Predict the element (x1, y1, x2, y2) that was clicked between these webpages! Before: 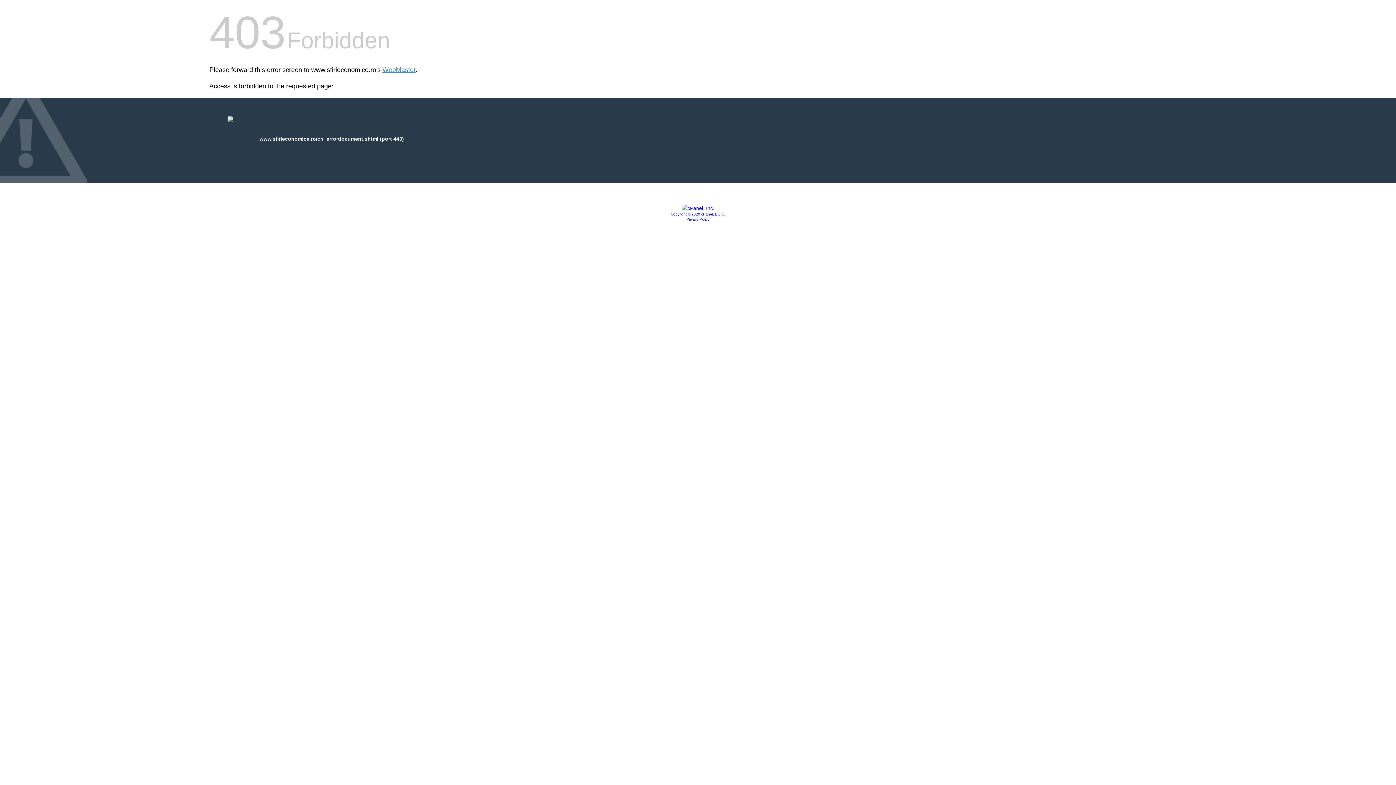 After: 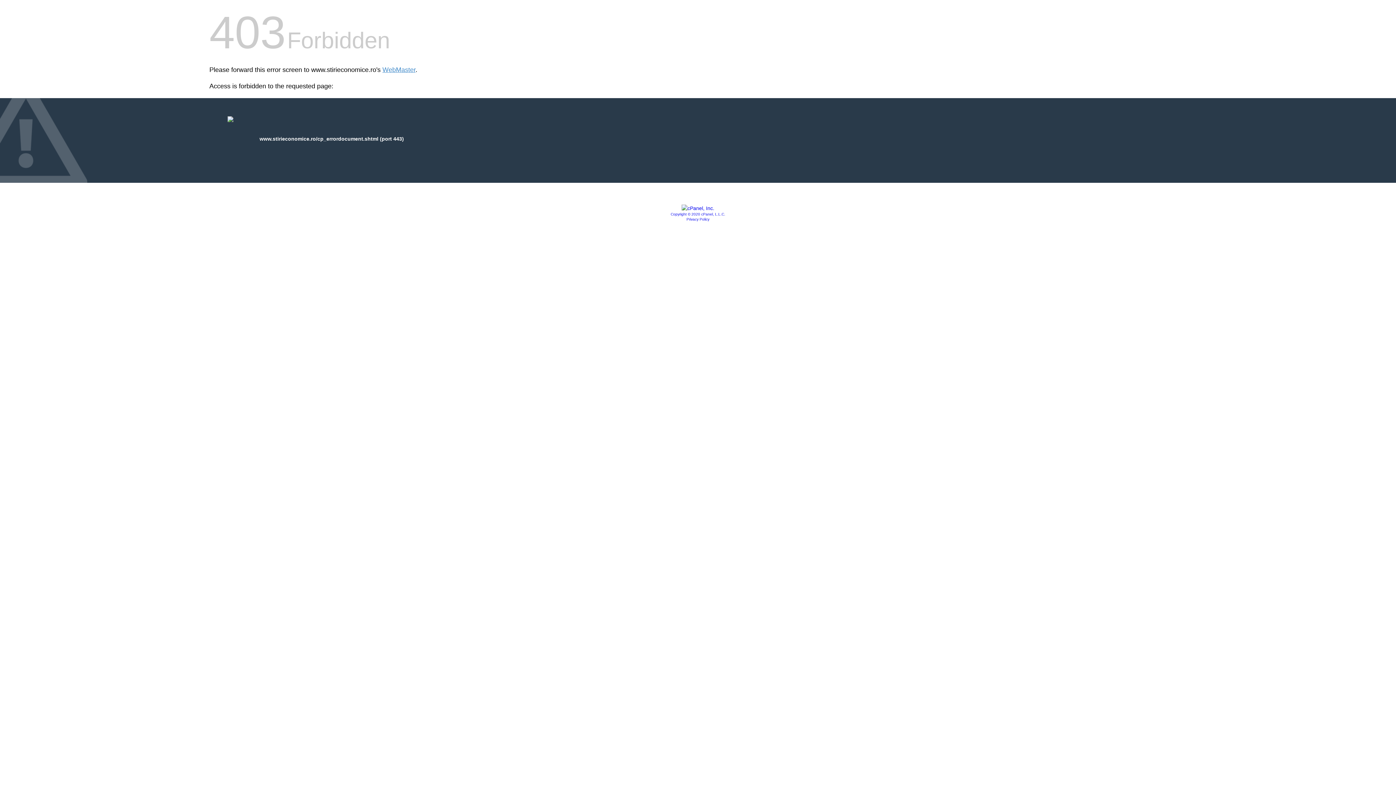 Action: bbox: (681, 205, 714, 211)